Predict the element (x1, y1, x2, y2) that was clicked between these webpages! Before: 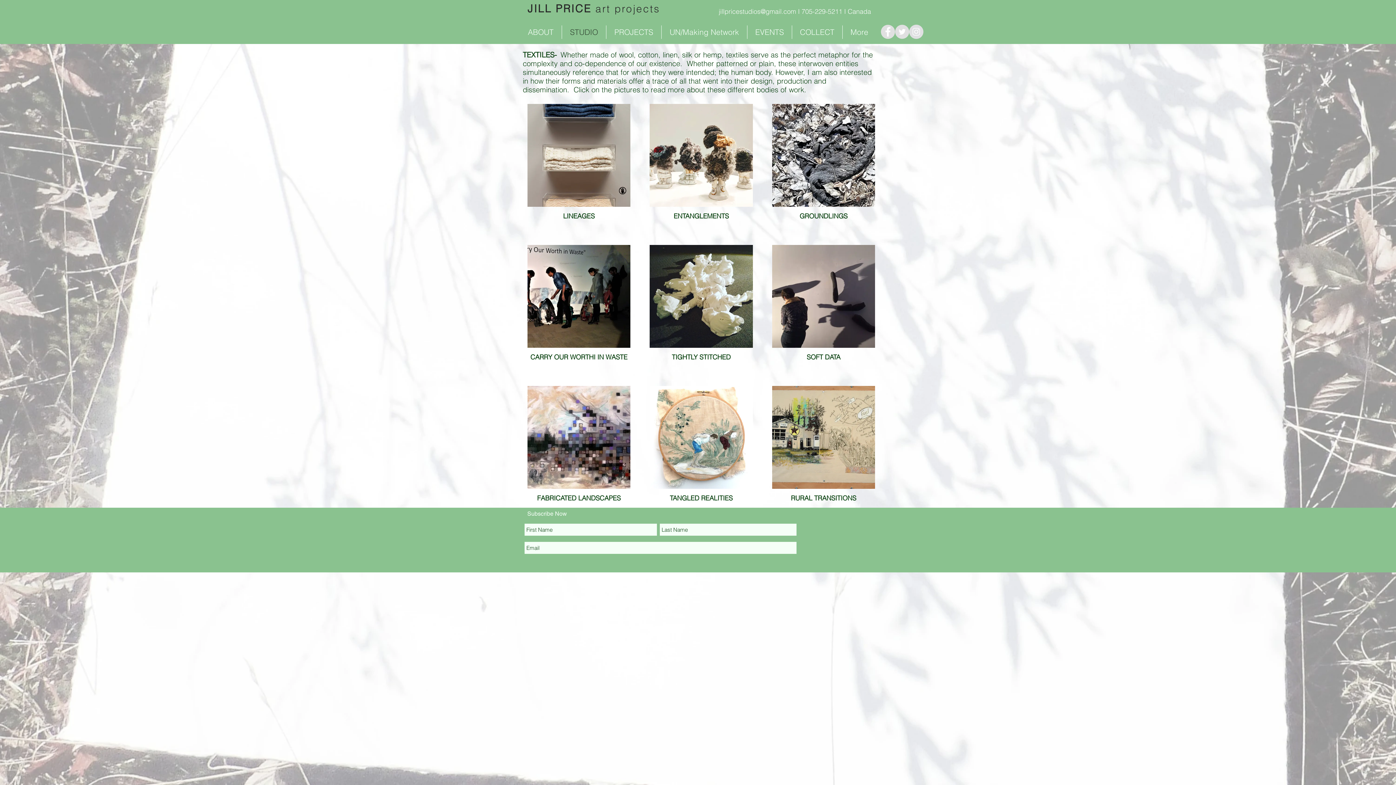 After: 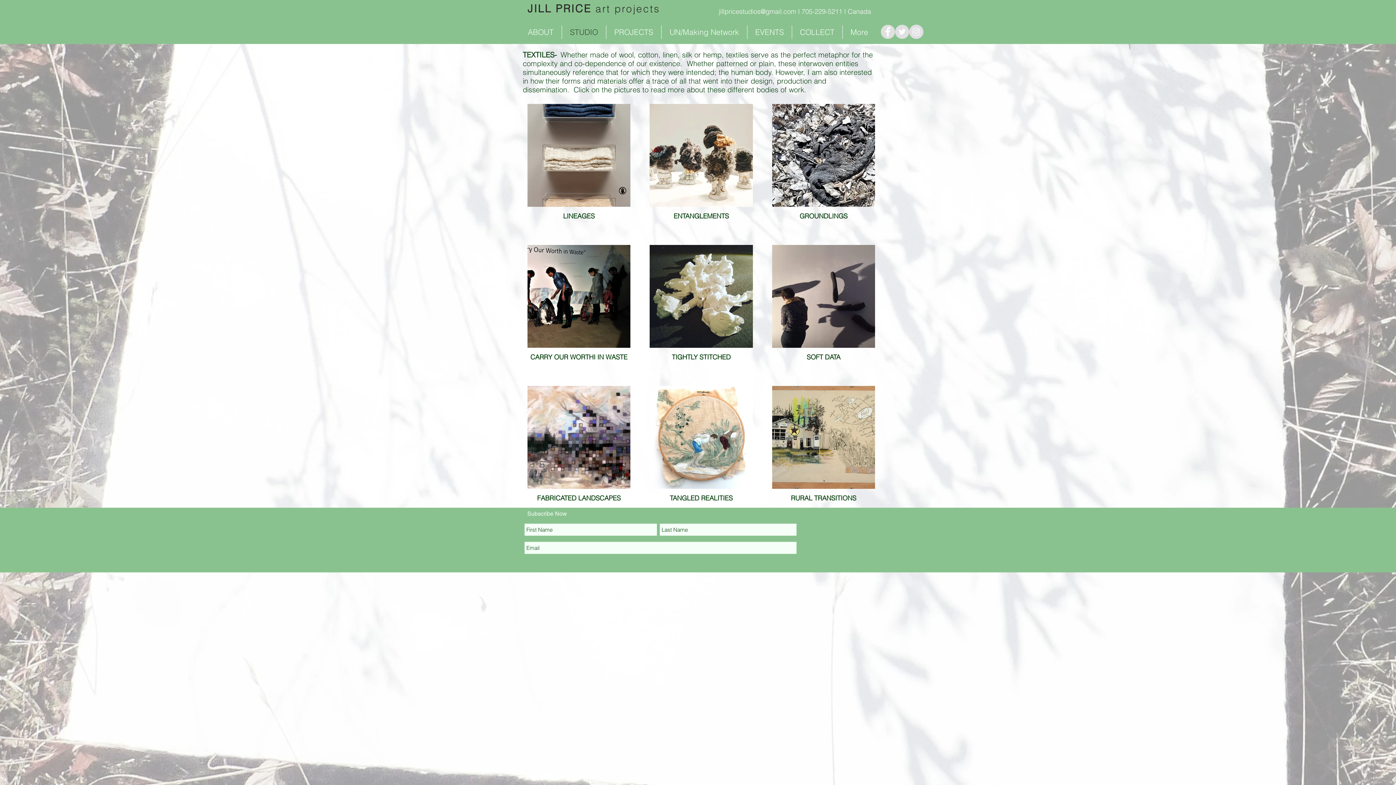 Action: label: Twitter - Grey Circle bbox: (895, 24, 909, 38)